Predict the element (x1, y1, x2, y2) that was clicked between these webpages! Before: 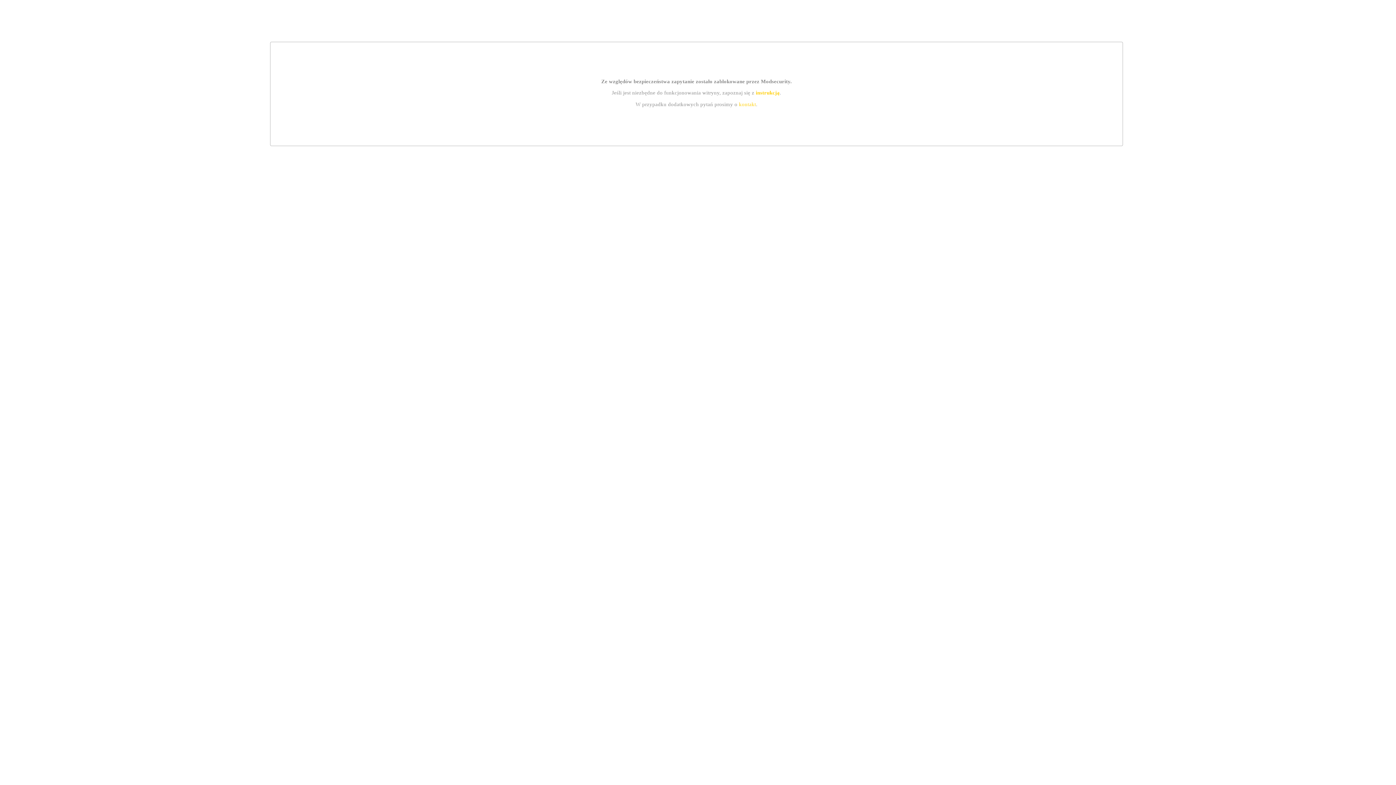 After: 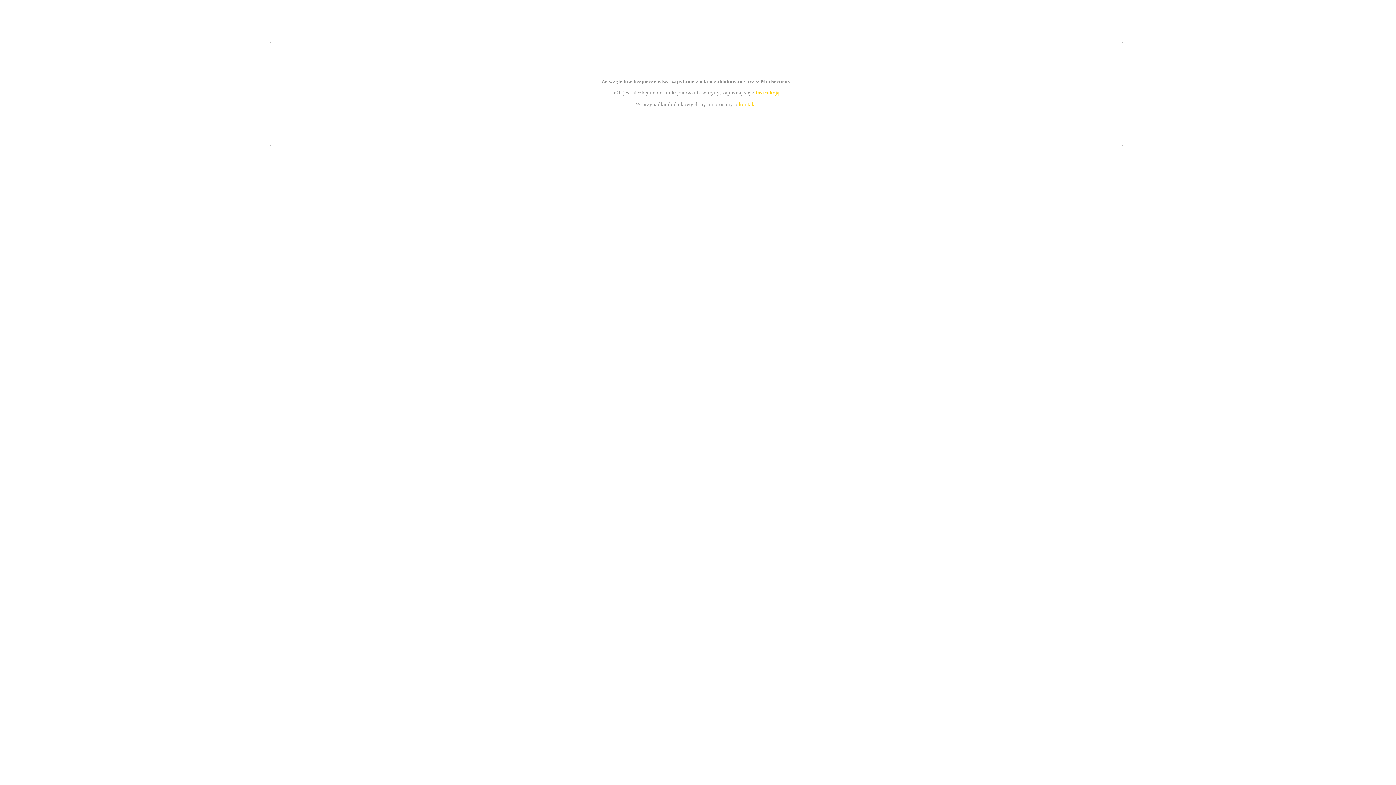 Action: bbox: (755, 89, 779, 95) label: instrukcją